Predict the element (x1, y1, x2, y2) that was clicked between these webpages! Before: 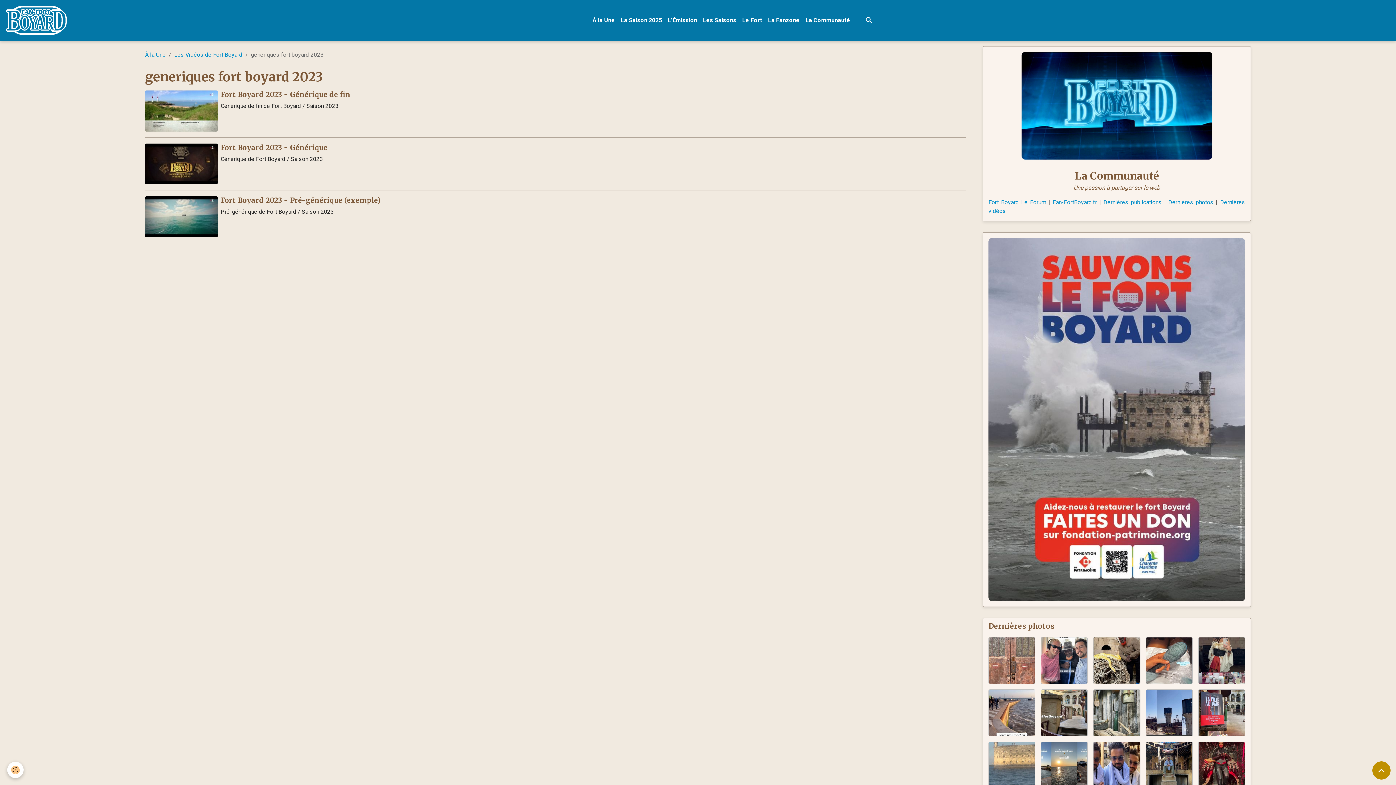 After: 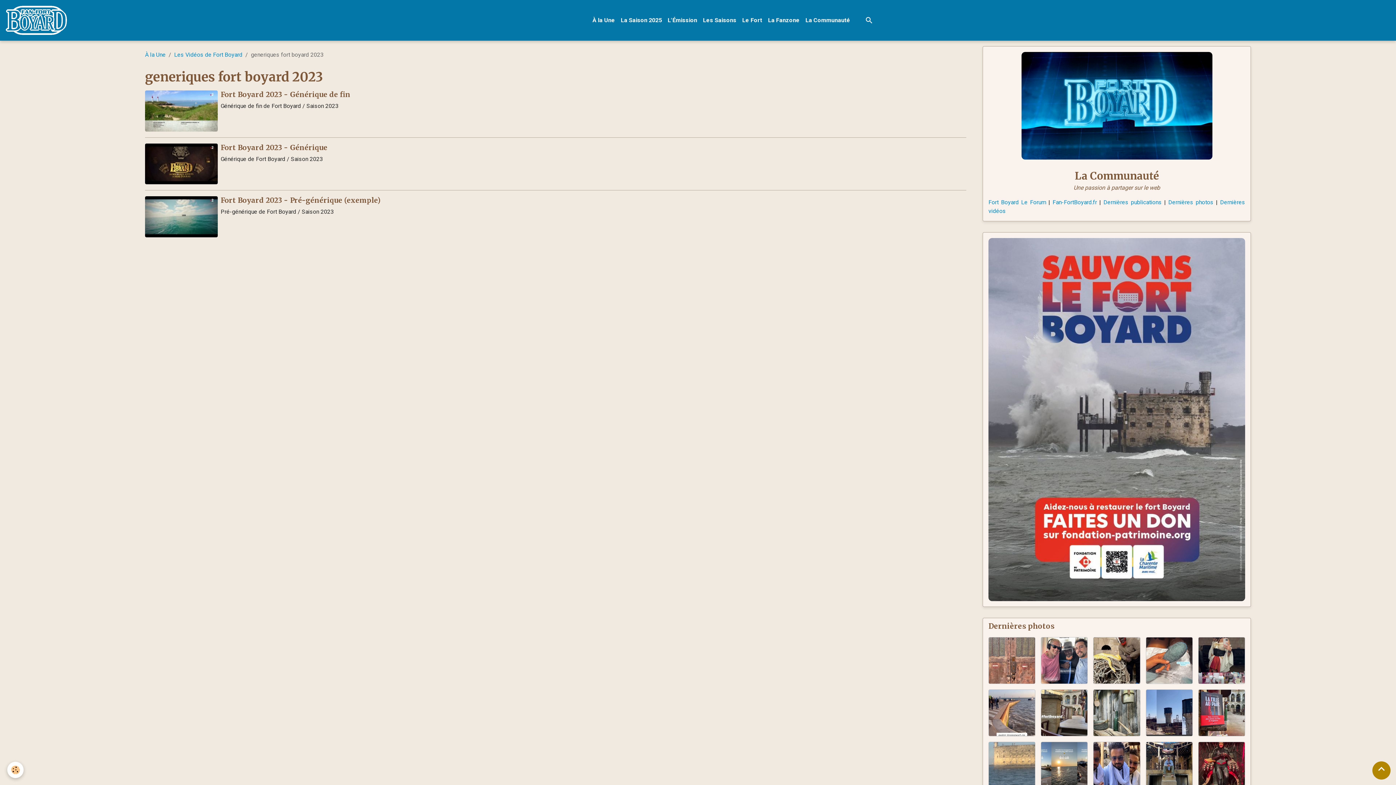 Action: label: Scroll top bbox: (1372, 761, 1390, 780)